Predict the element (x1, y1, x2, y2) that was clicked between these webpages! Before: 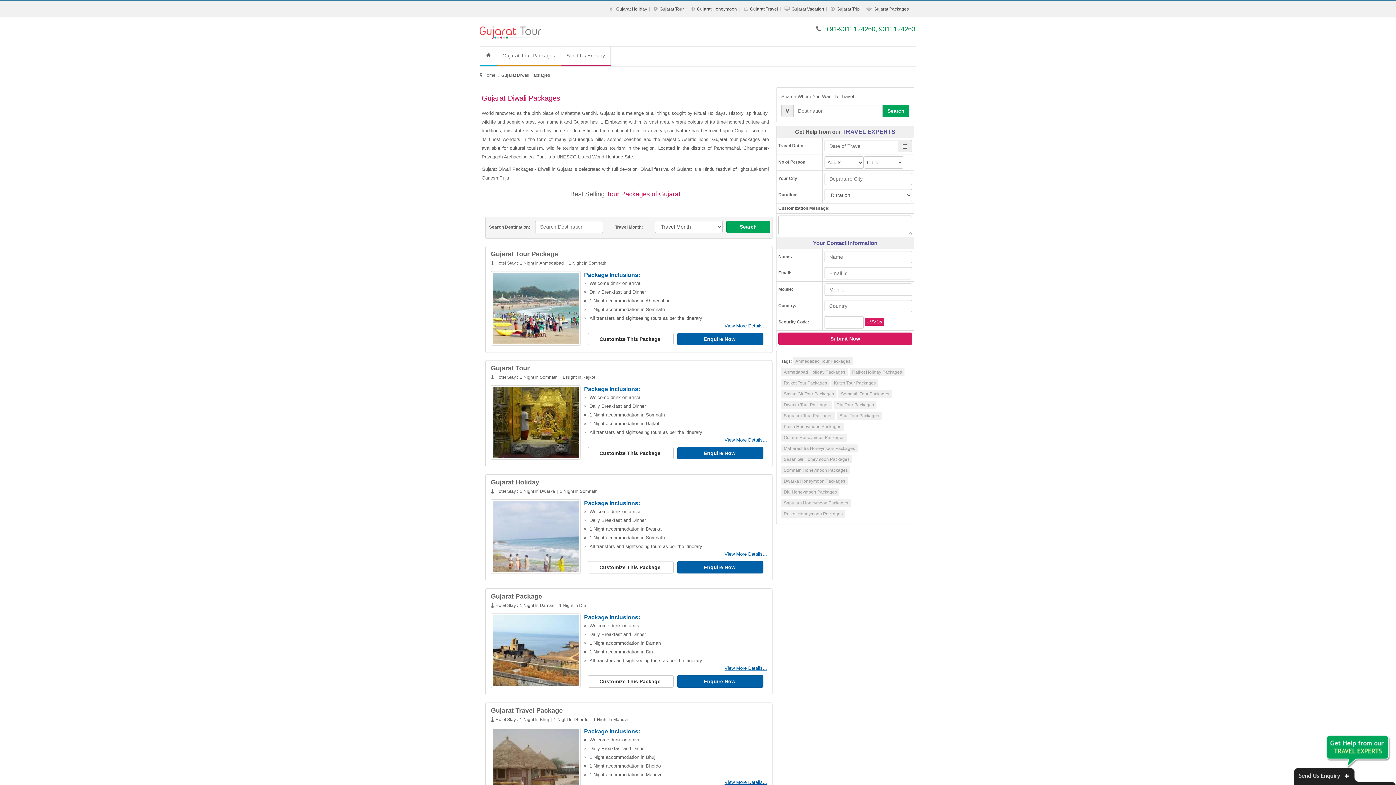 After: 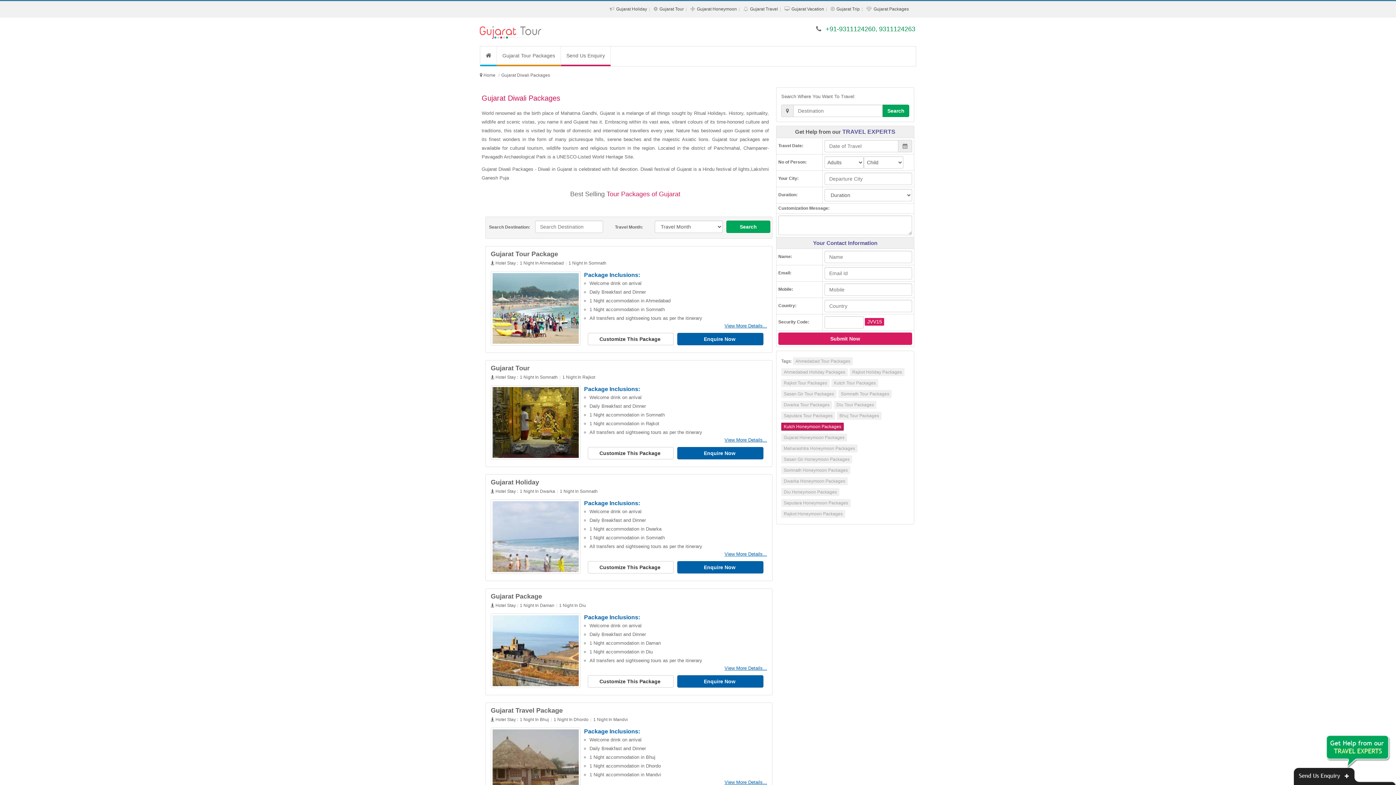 Action: bbox: (781, 422, 844, 430) label: Kutch Honeymoon Packages